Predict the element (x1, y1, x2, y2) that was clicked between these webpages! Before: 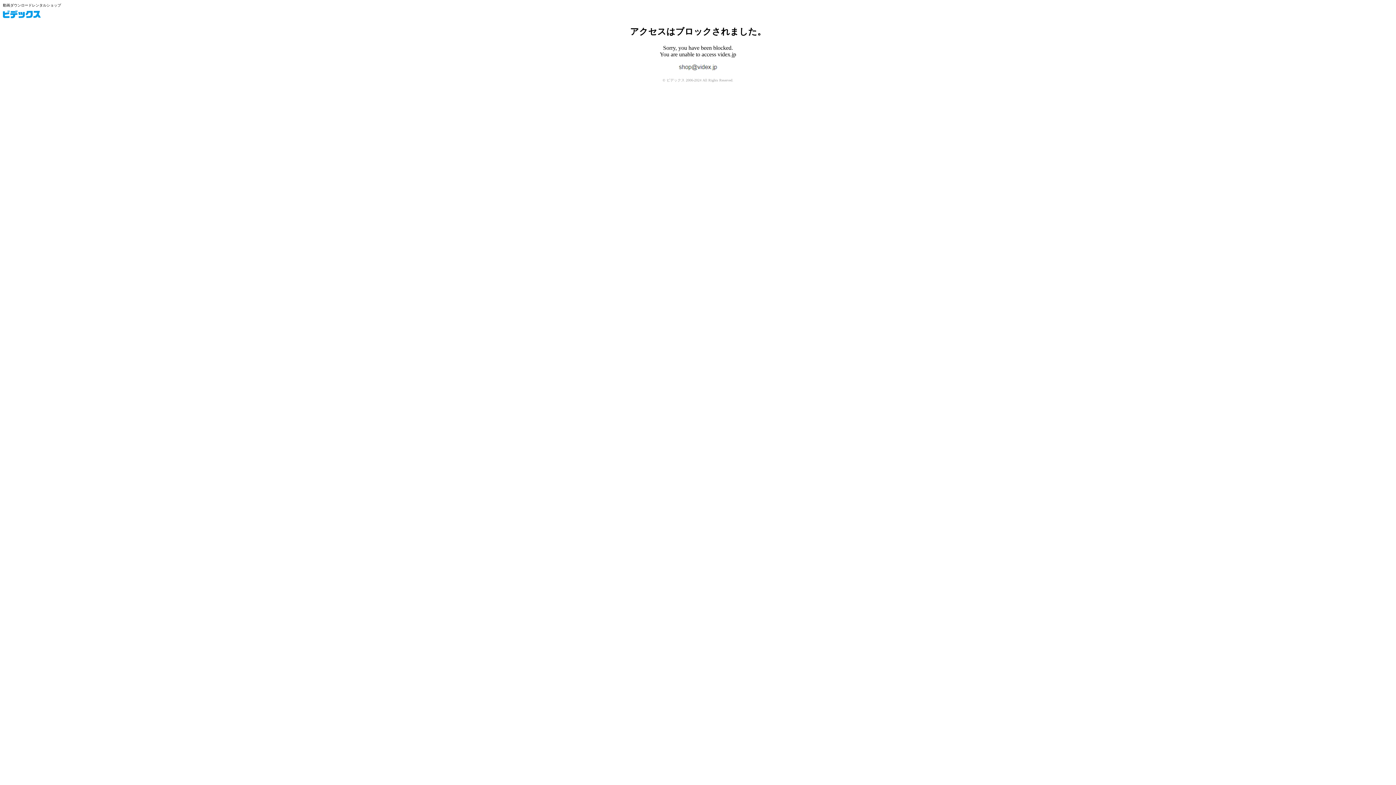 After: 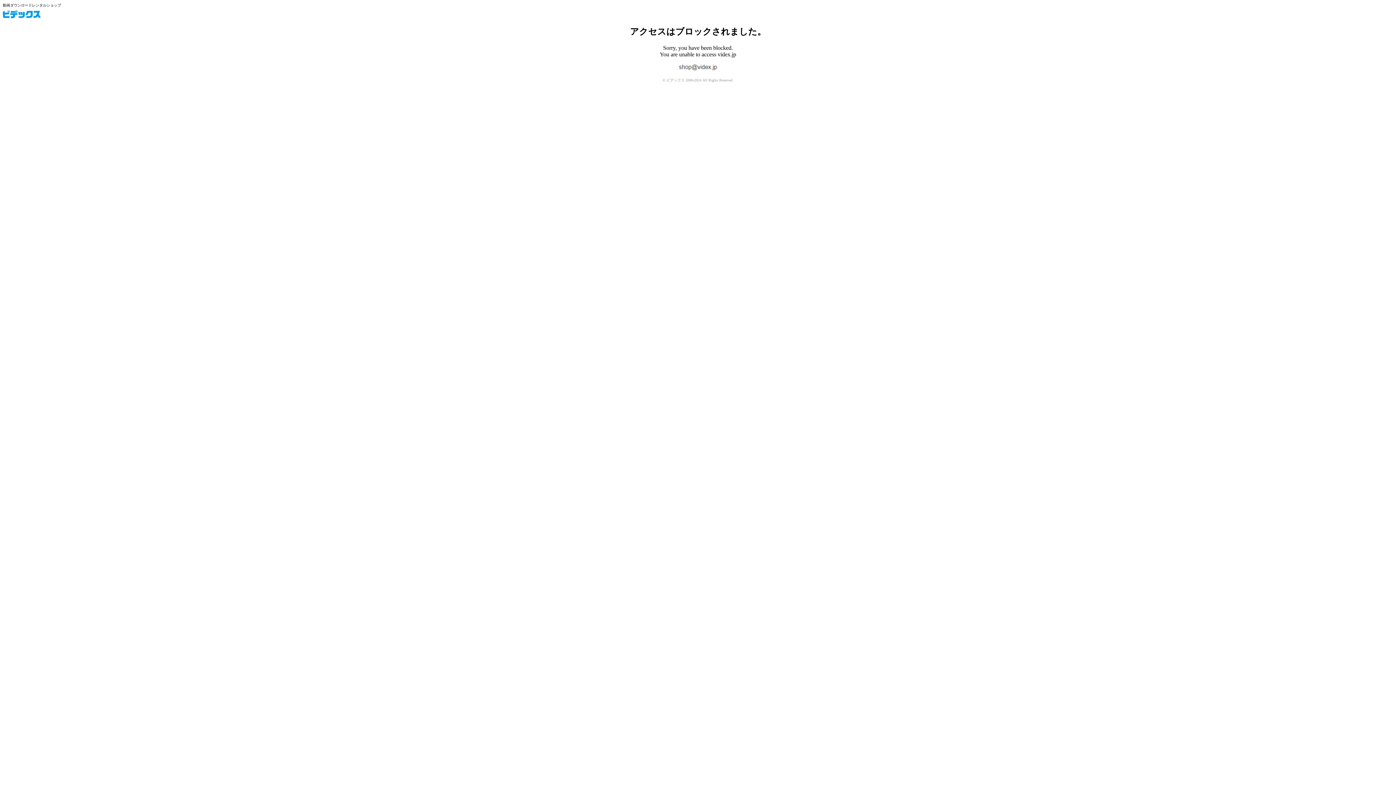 Action: bbox: (2, 10, 40, 18) label: ビデックス